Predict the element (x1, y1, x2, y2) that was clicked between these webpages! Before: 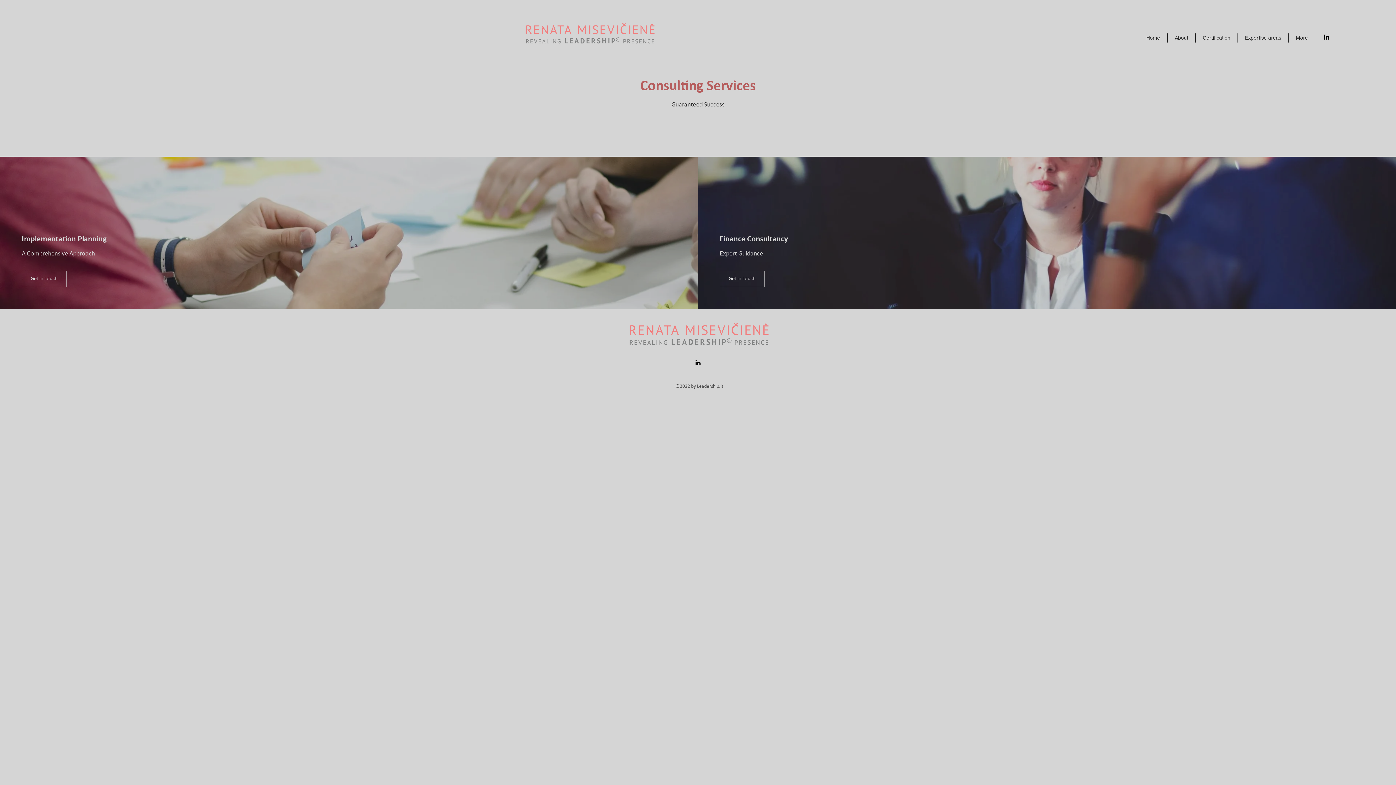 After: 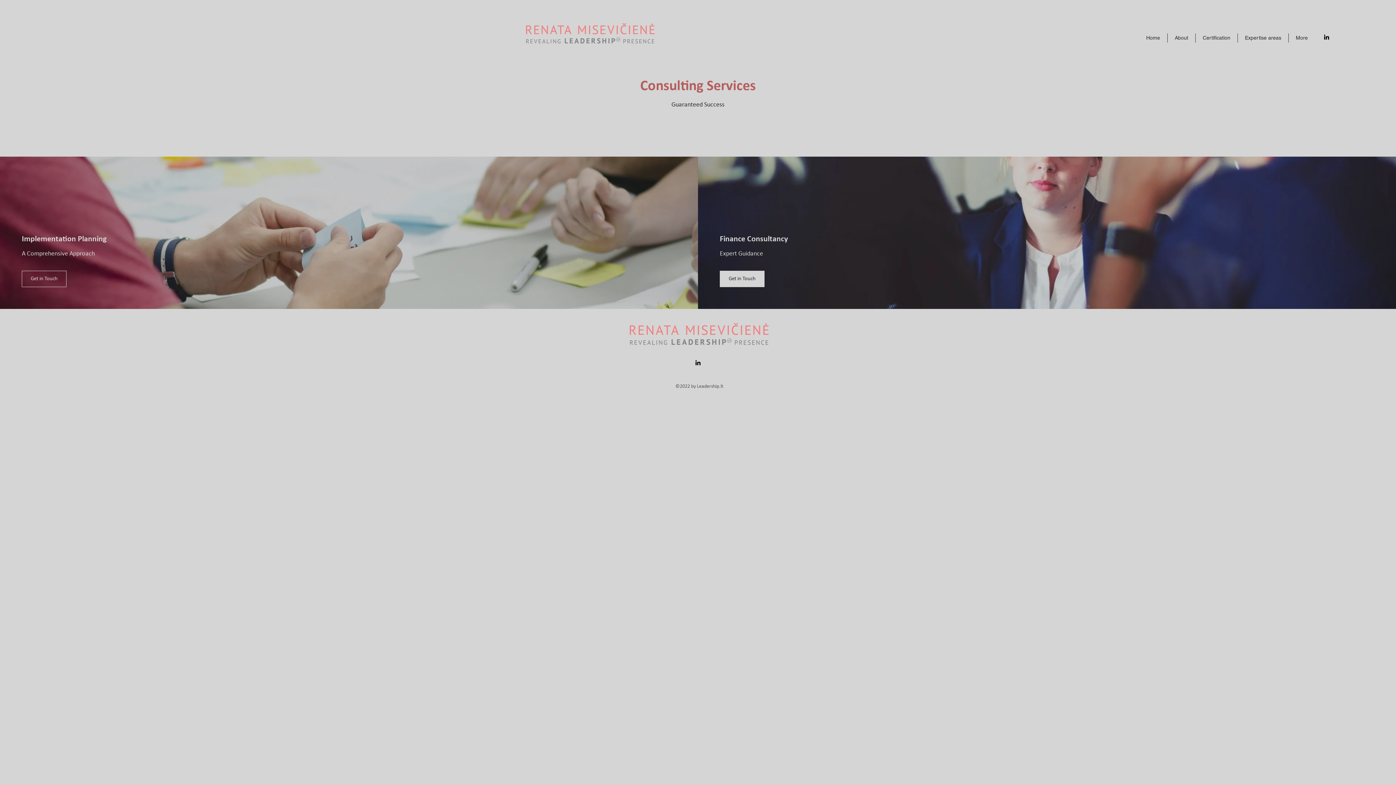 Action: bbox: (720, 270, 764, 287) label: Get in Touch